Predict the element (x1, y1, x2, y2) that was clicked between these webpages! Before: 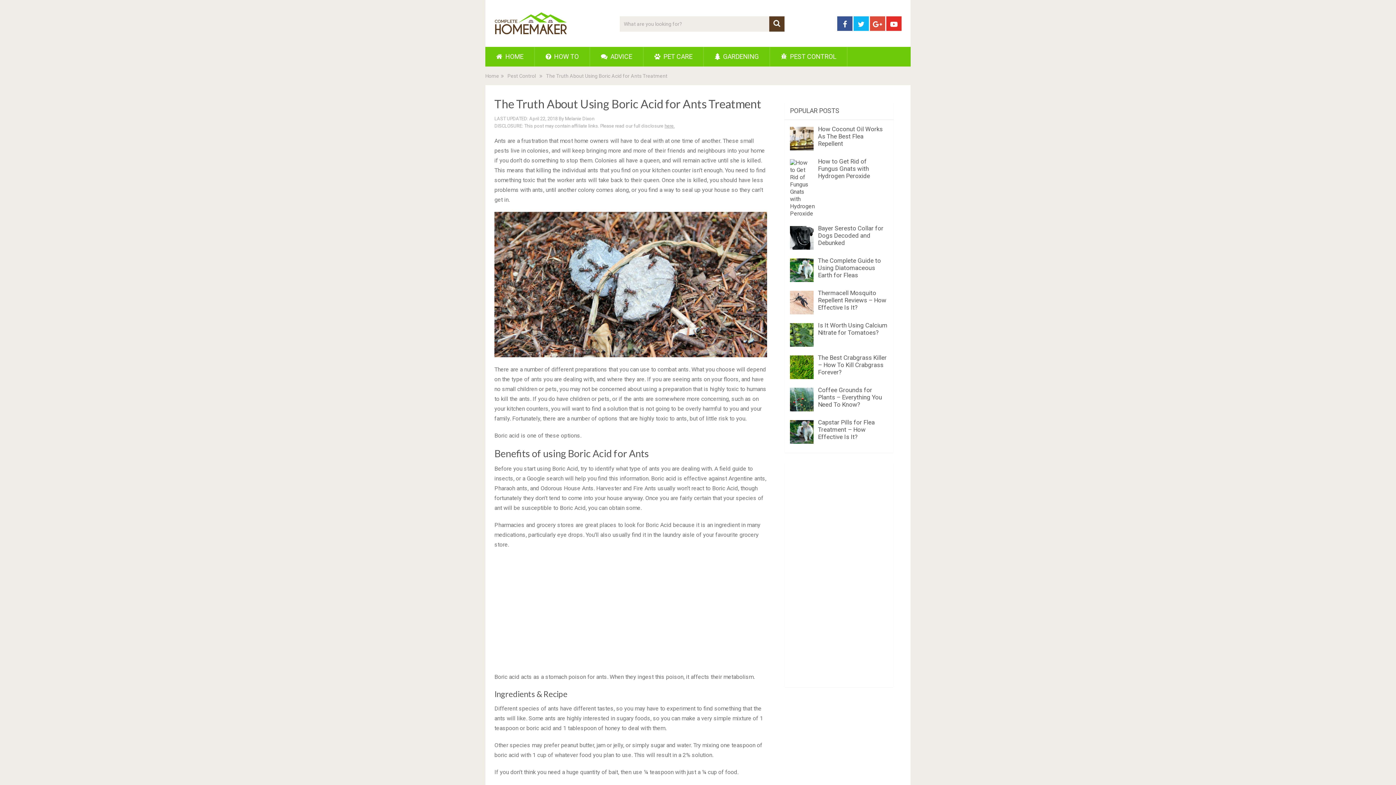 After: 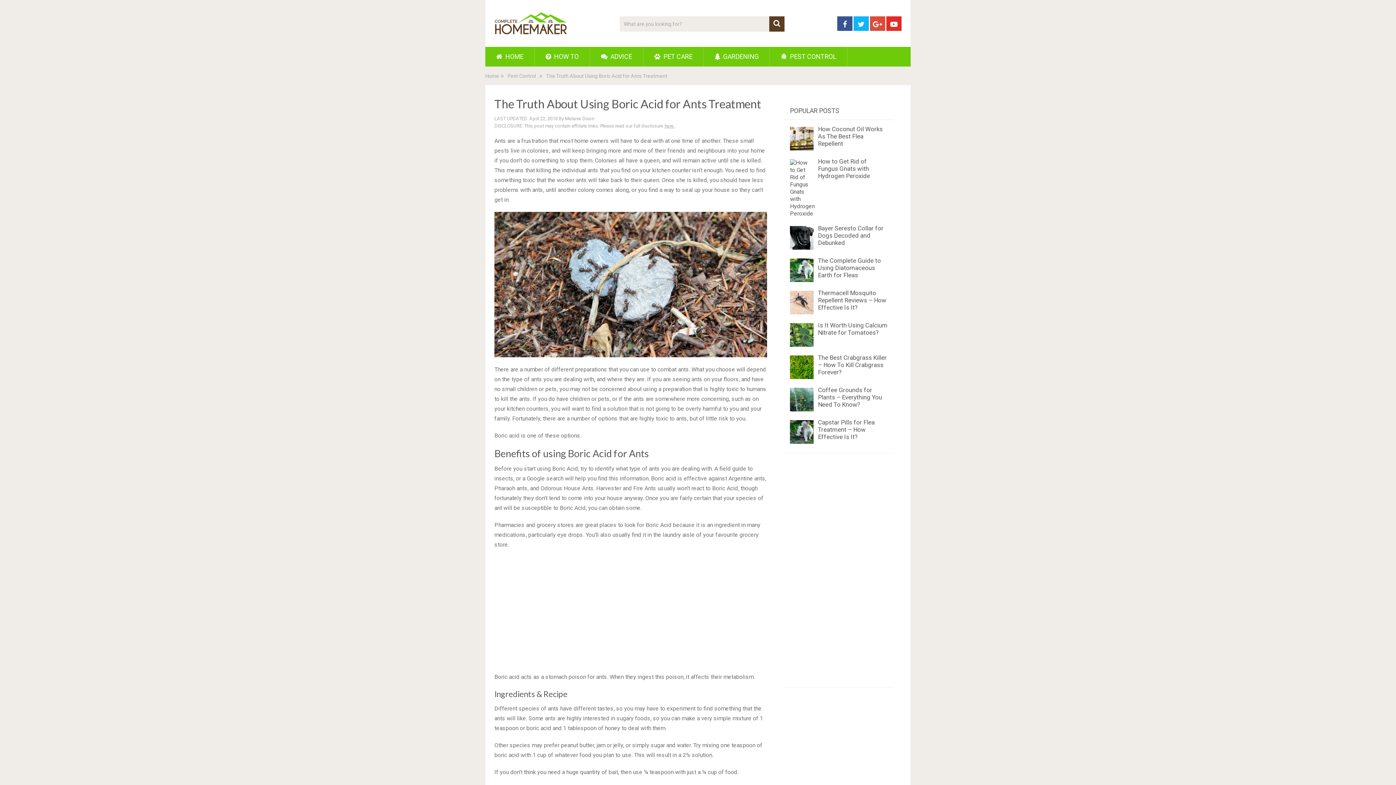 Action: bbox: (494, 212, 767, 357)